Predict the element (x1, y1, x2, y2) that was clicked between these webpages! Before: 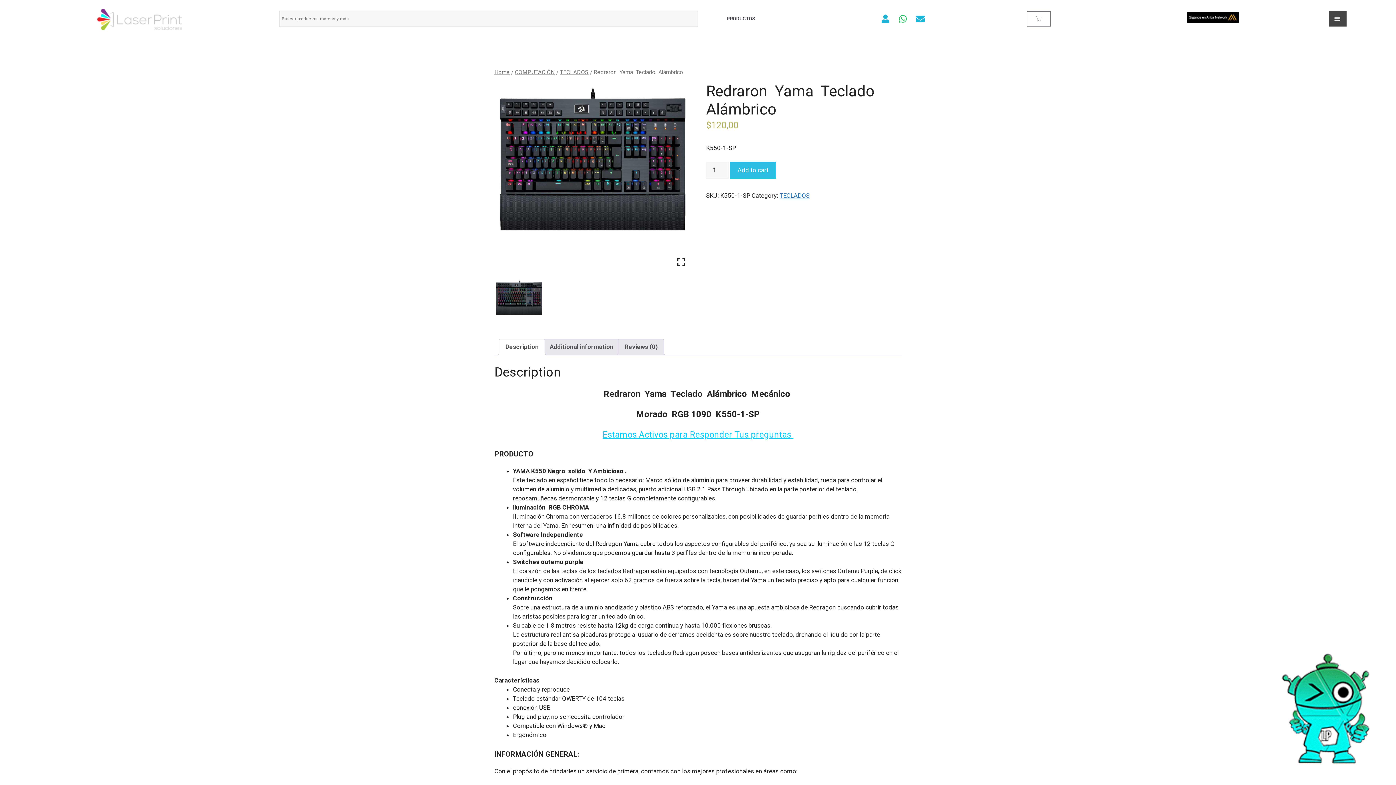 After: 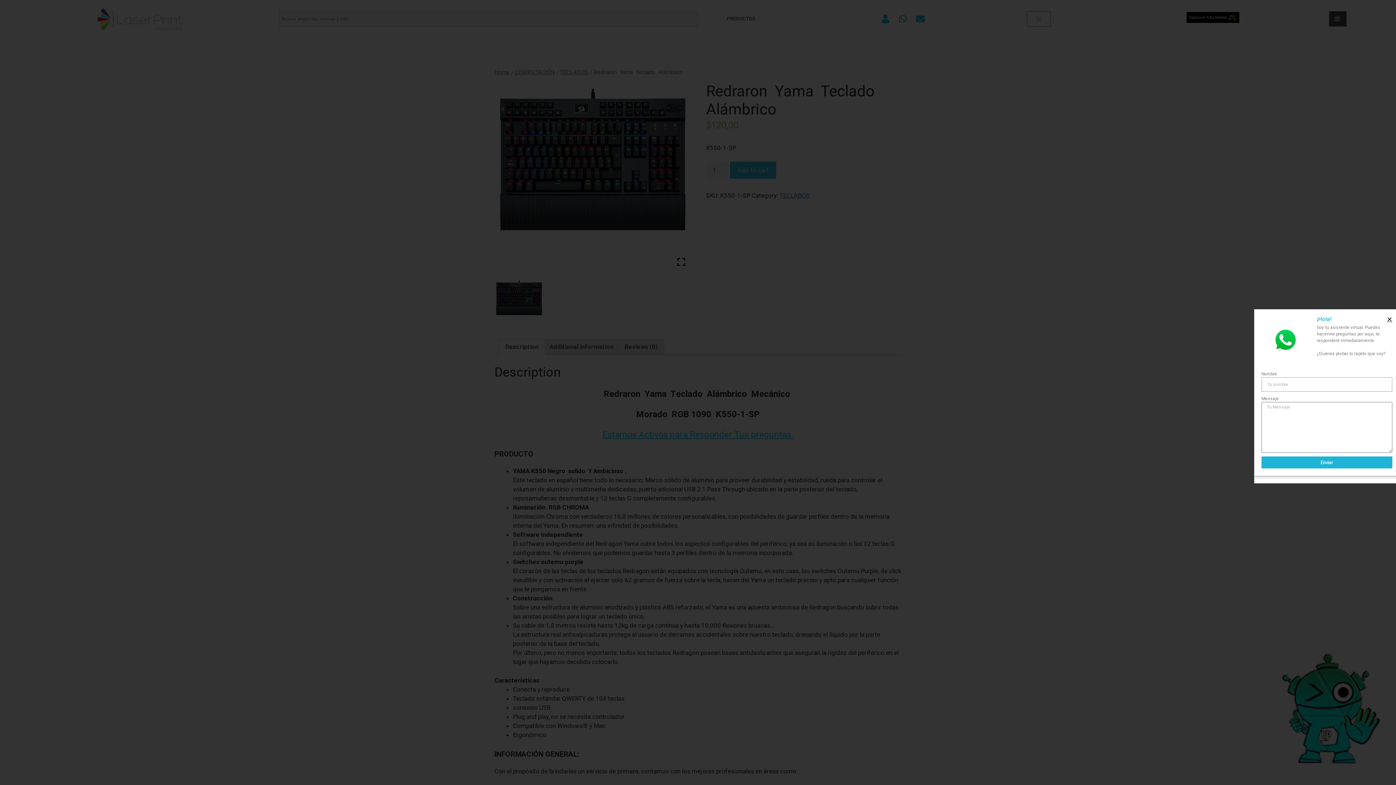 Action: label: !Hola!, tienes preguntas? Te doy respuestas... Pruébame bbox: (1324, 734, 1333, 743)